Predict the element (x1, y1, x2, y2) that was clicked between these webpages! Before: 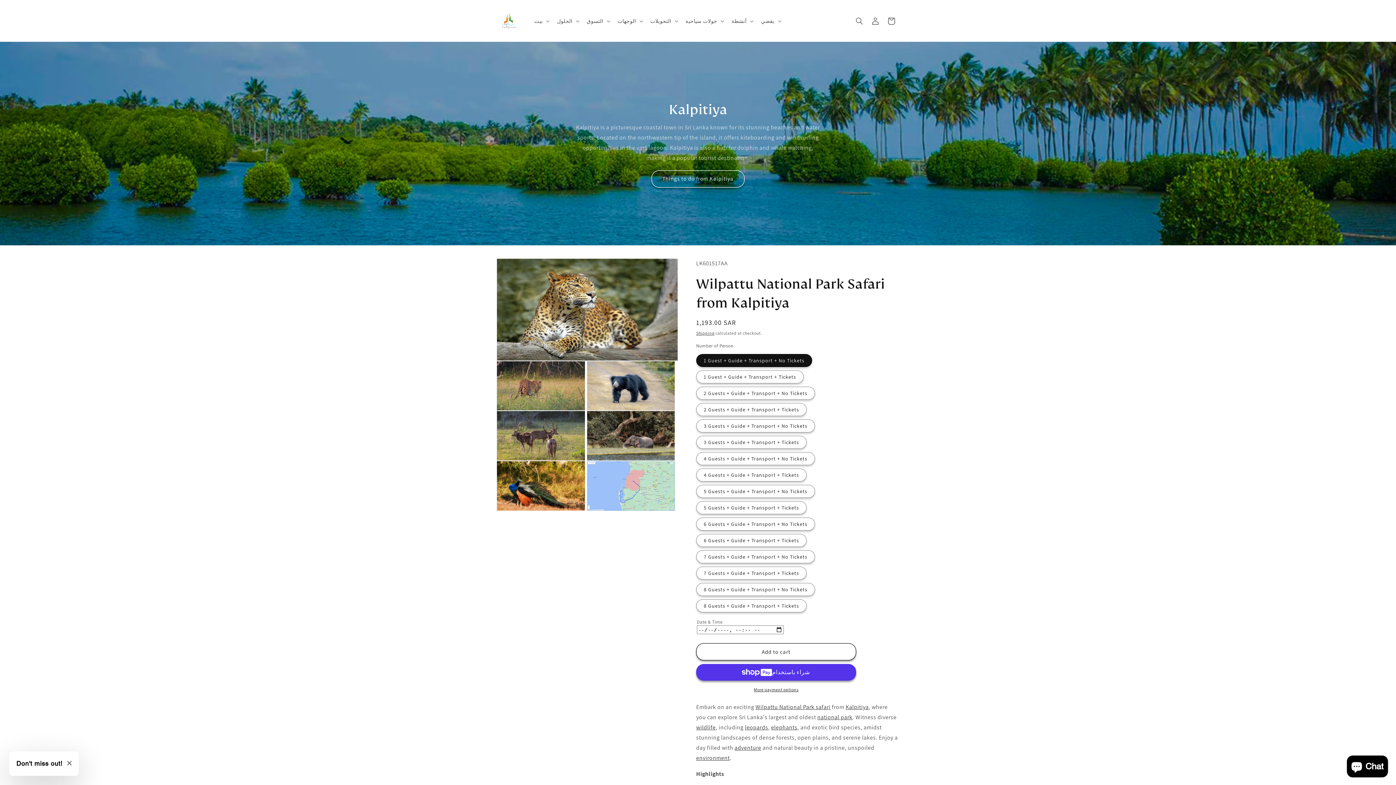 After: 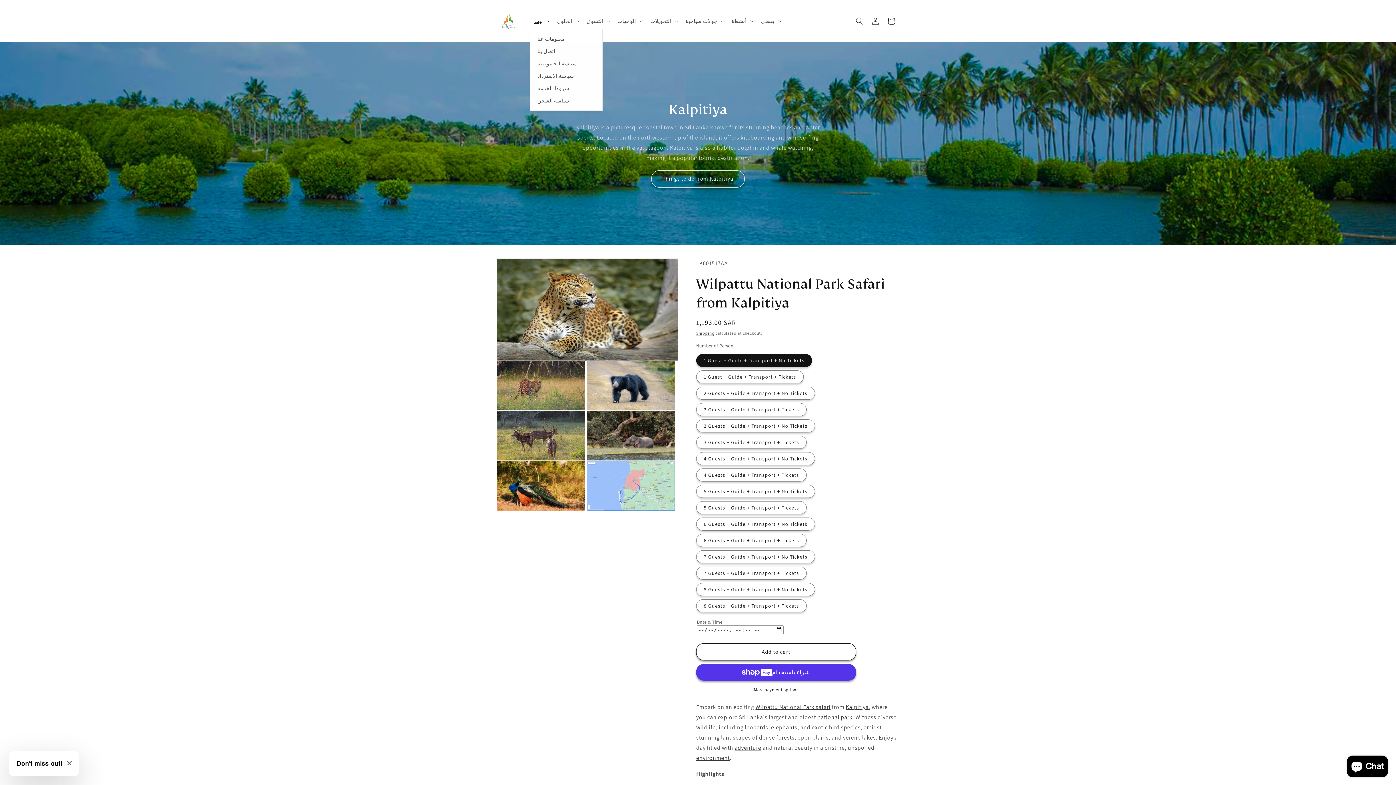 Action: bbox: (530, 13, 552, 28) label: بيت